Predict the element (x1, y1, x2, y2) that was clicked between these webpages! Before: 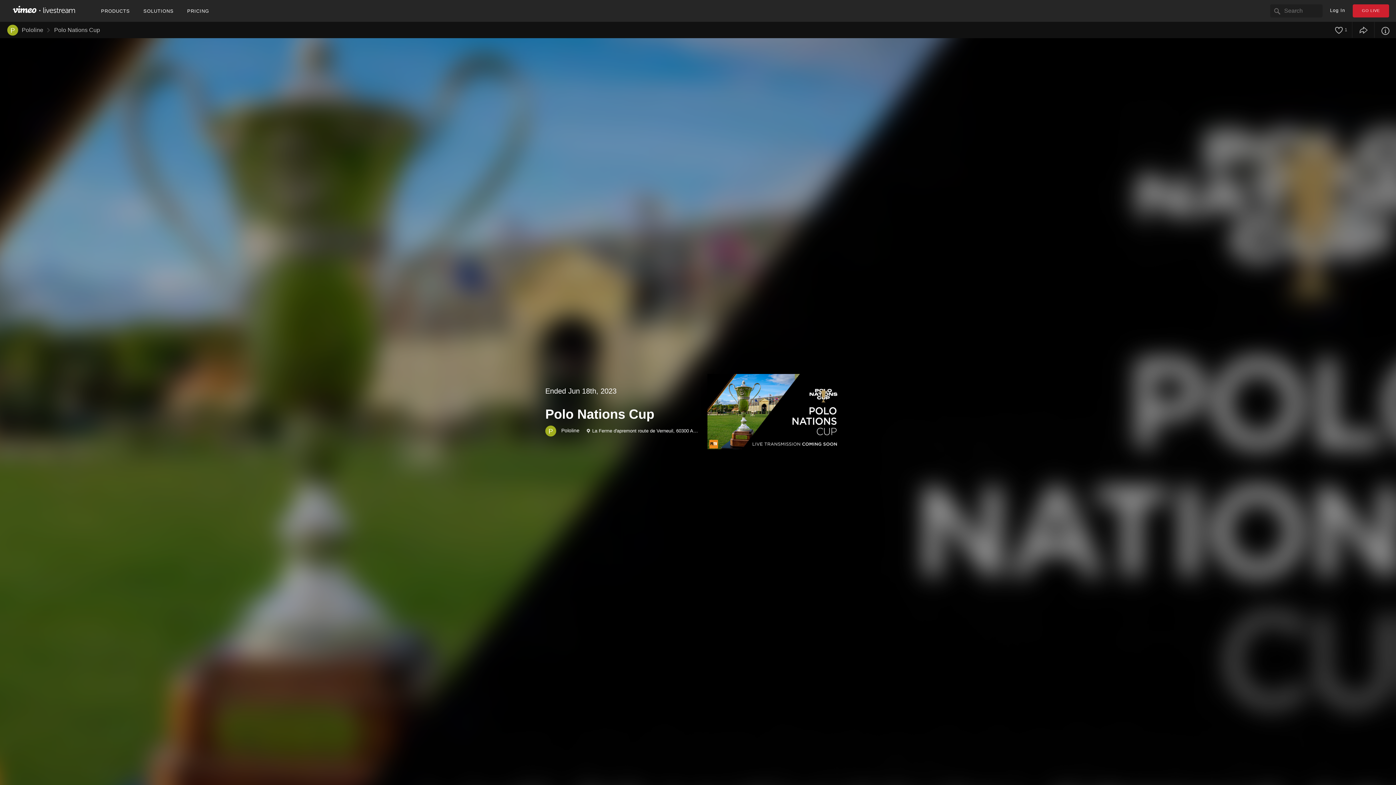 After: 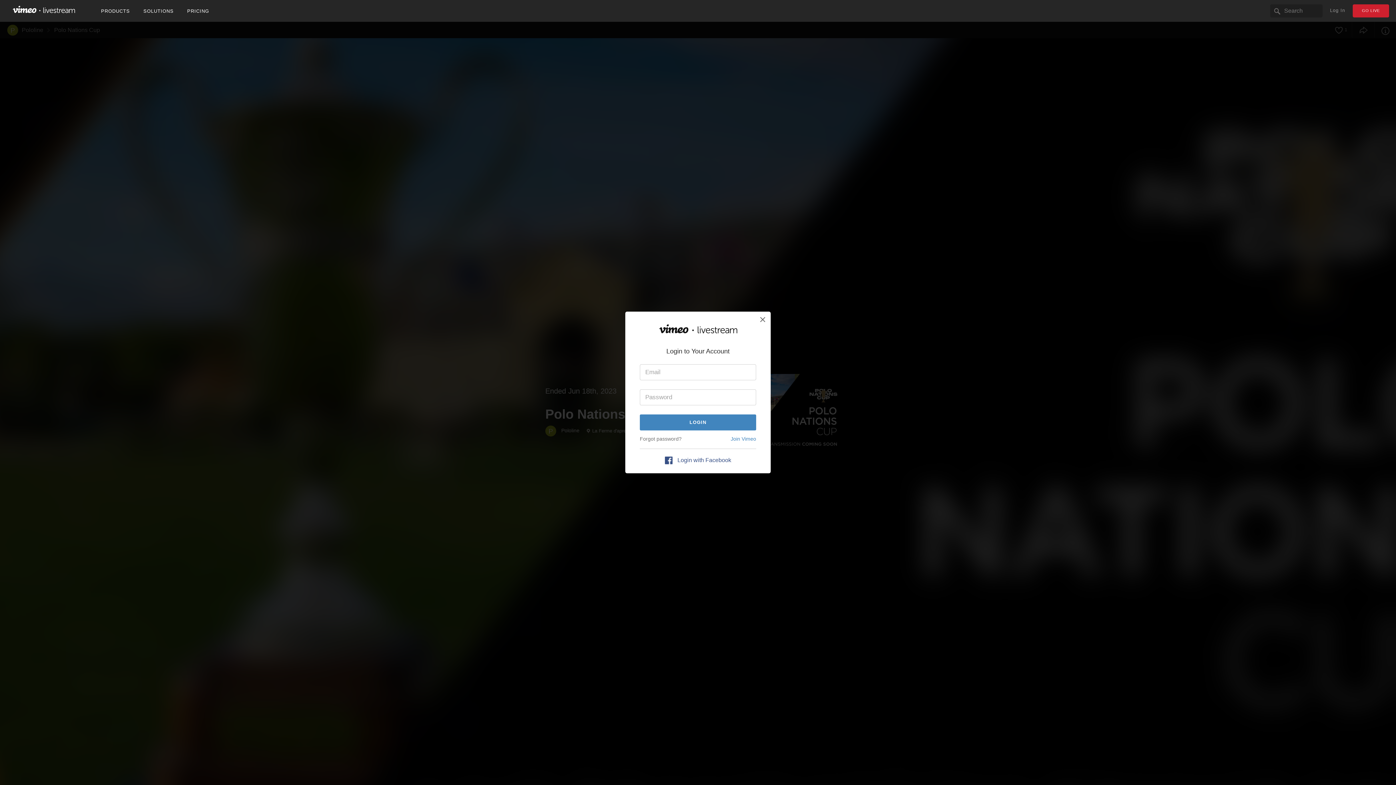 Action: label: Log In bbox: (1328, 7, 1347, 13)